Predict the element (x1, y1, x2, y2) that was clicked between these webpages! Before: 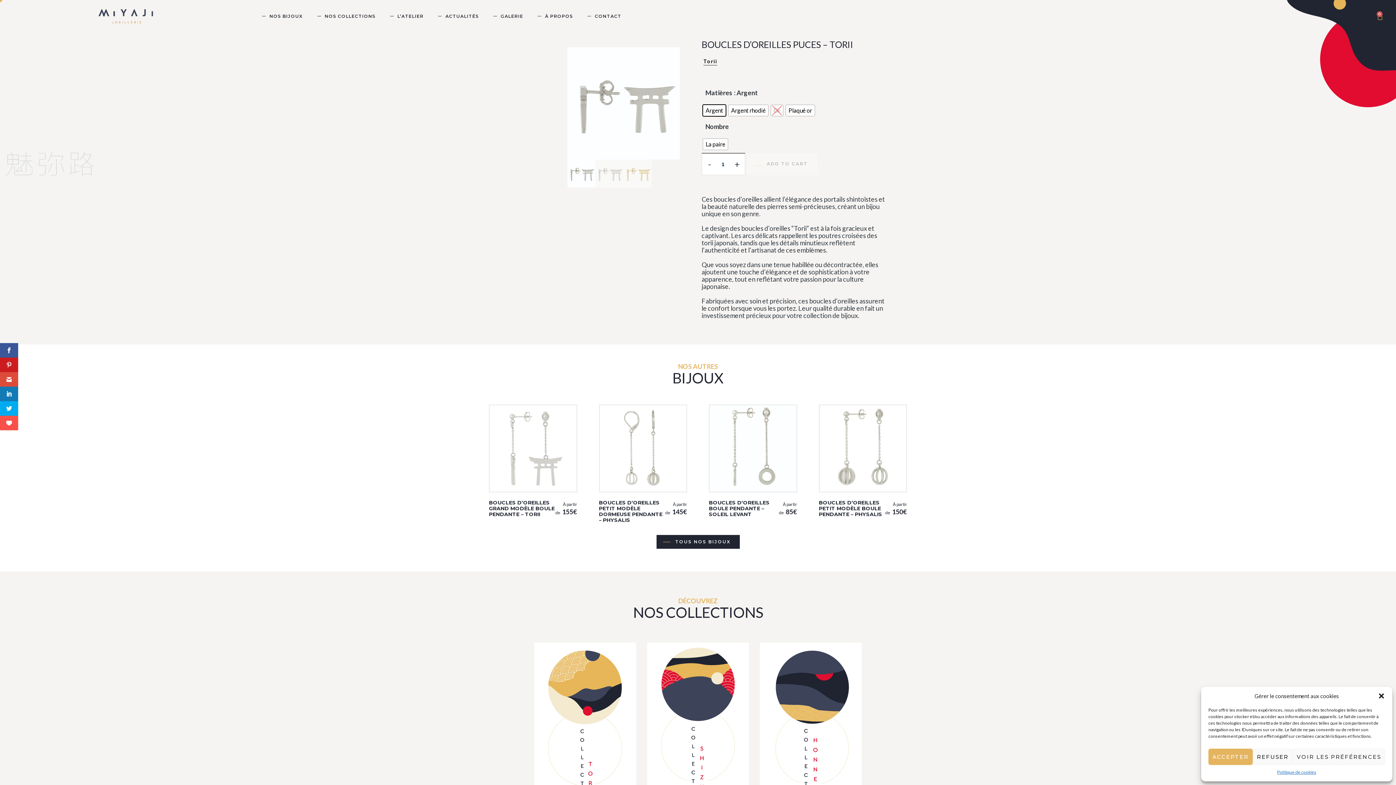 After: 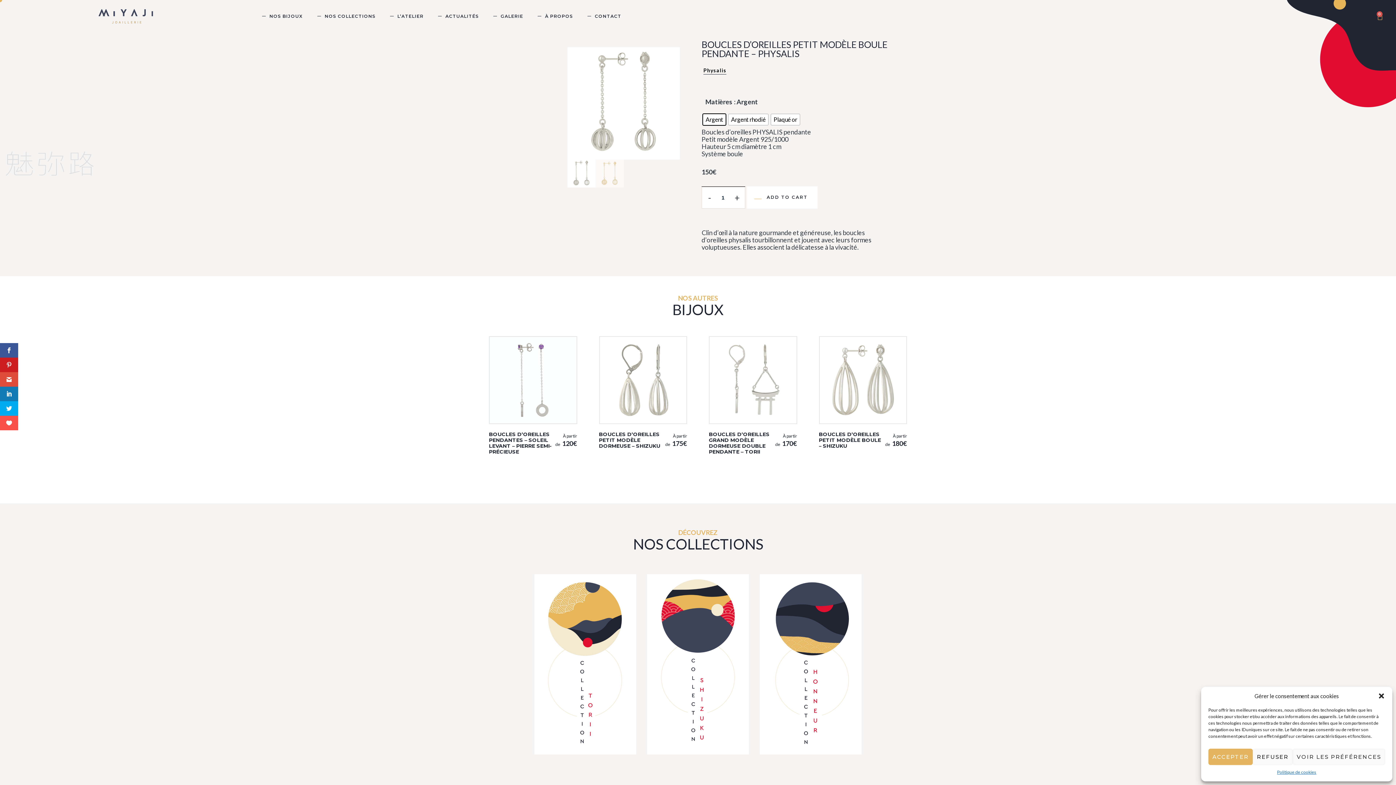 Action: bbox: (819, 500, 907, 517) label: BOUCLES D’OREILLES PETIT MODÈLE BOULE PENDANTE – PHYSALIS
150€